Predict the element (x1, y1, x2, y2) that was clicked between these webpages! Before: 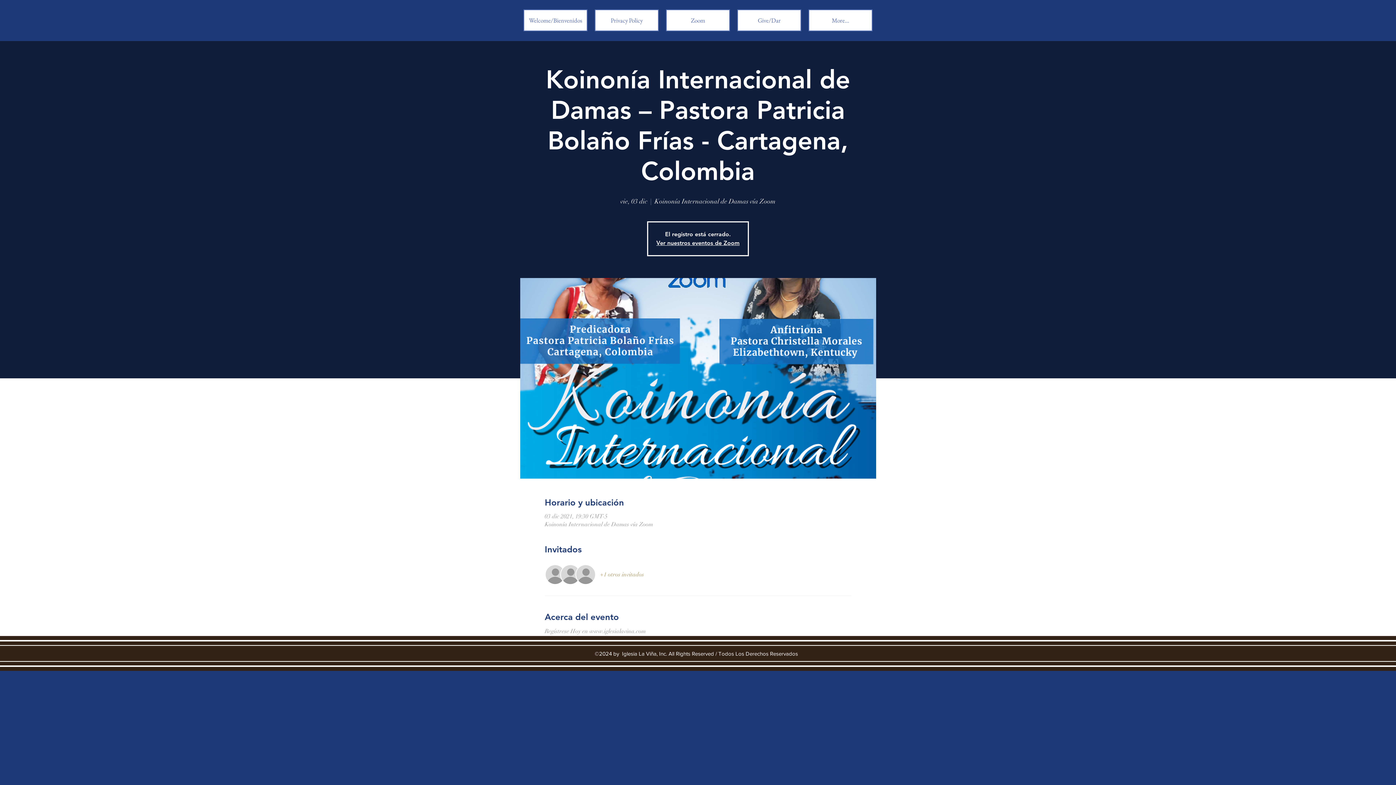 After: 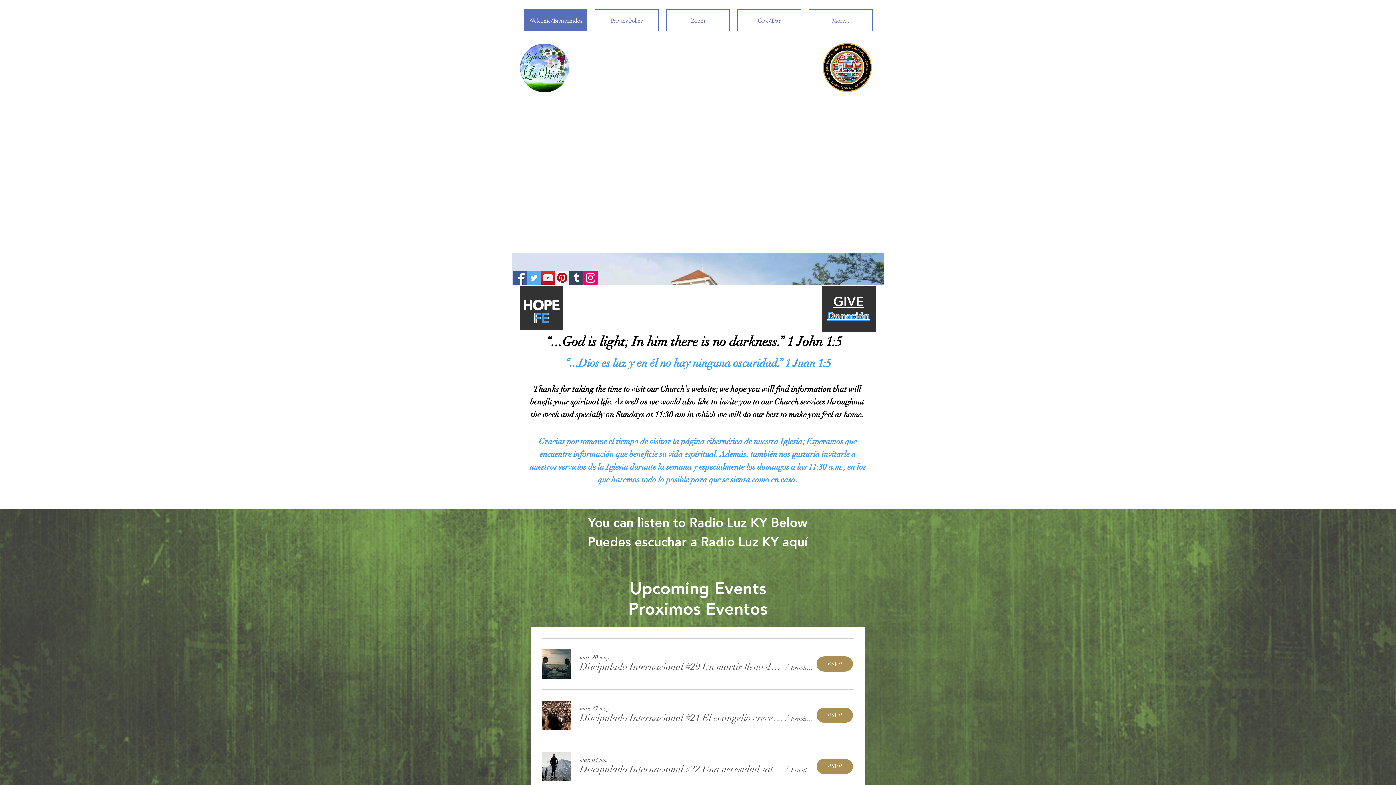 Action: bbox: (666, 9, 730, 31) label: Zoom